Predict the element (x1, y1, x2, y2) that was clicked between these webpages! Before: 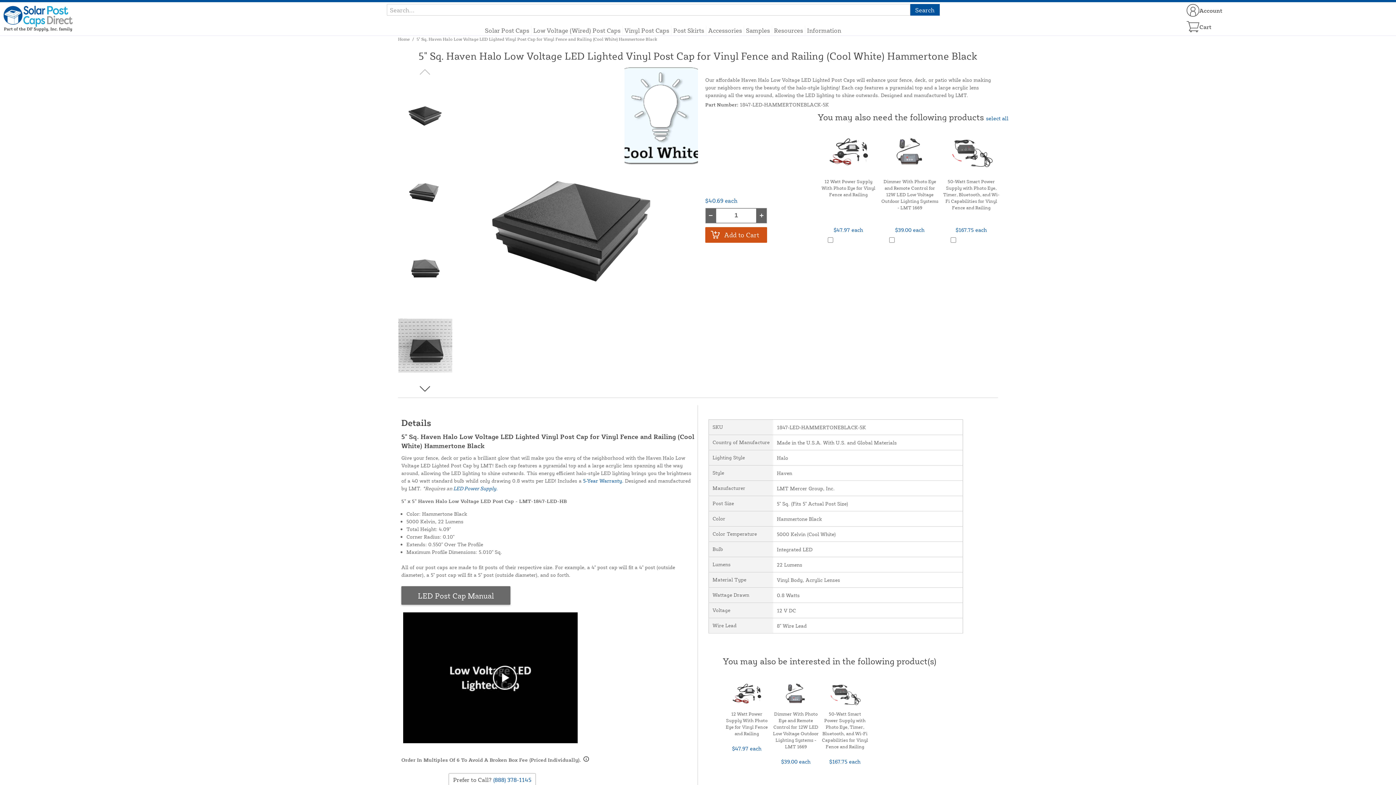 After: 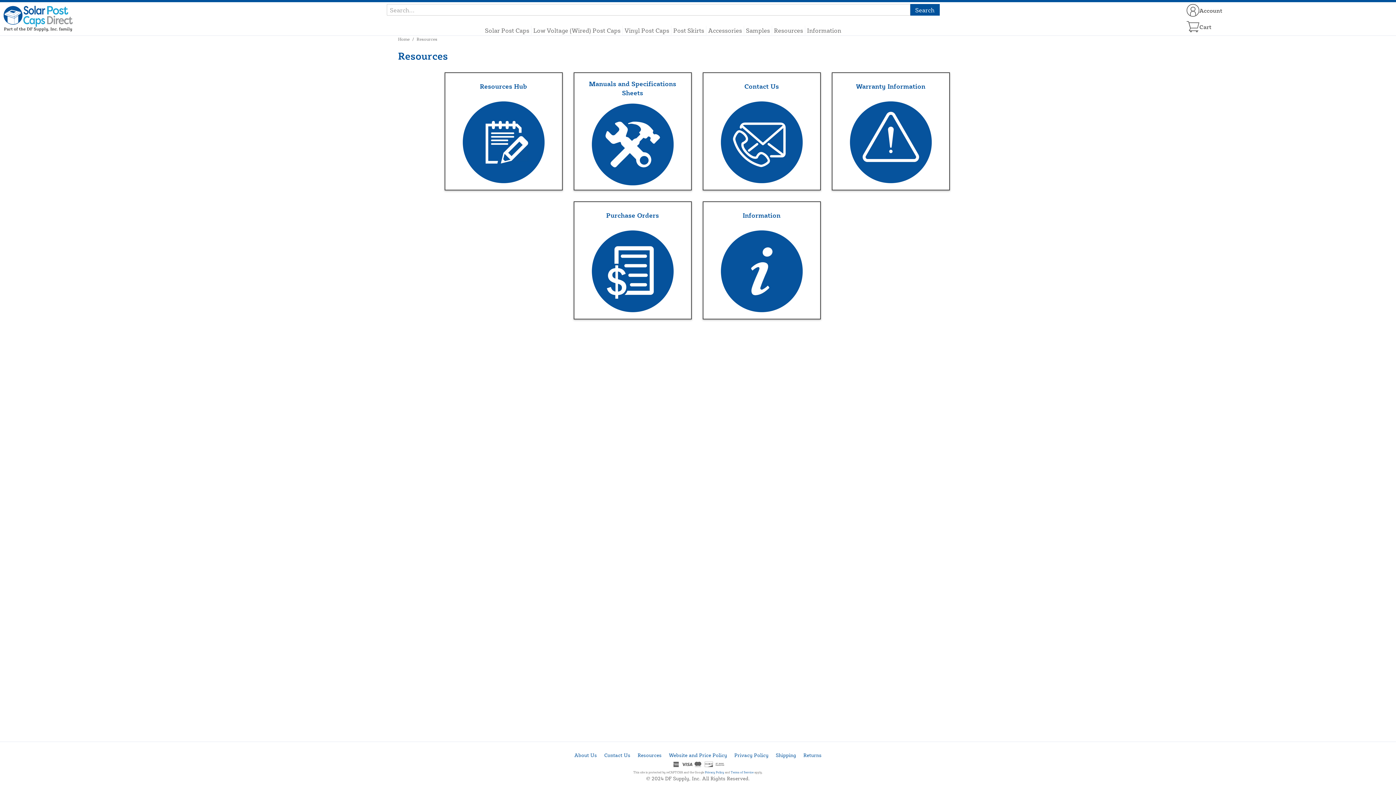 Action: label: Resources bbox: (774, 25, 803, 34)